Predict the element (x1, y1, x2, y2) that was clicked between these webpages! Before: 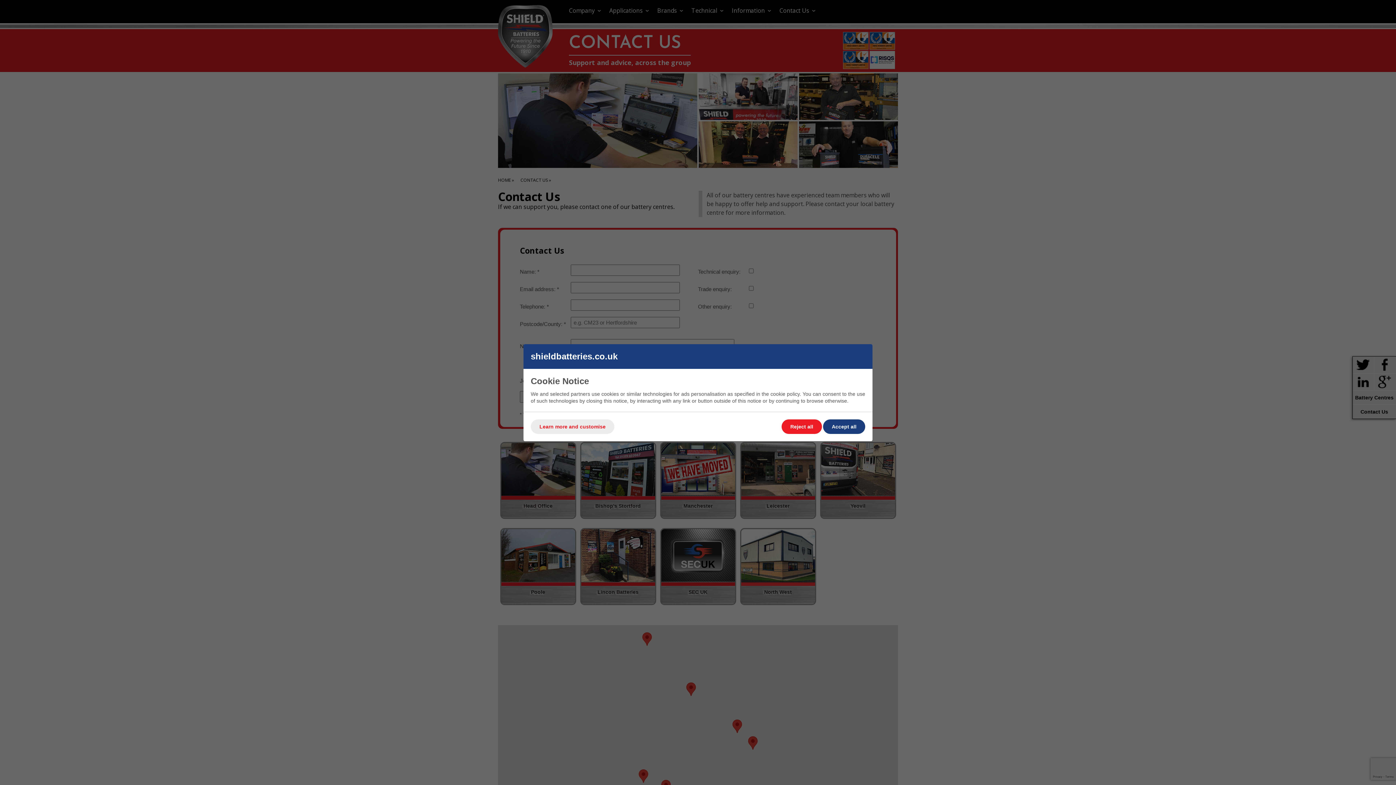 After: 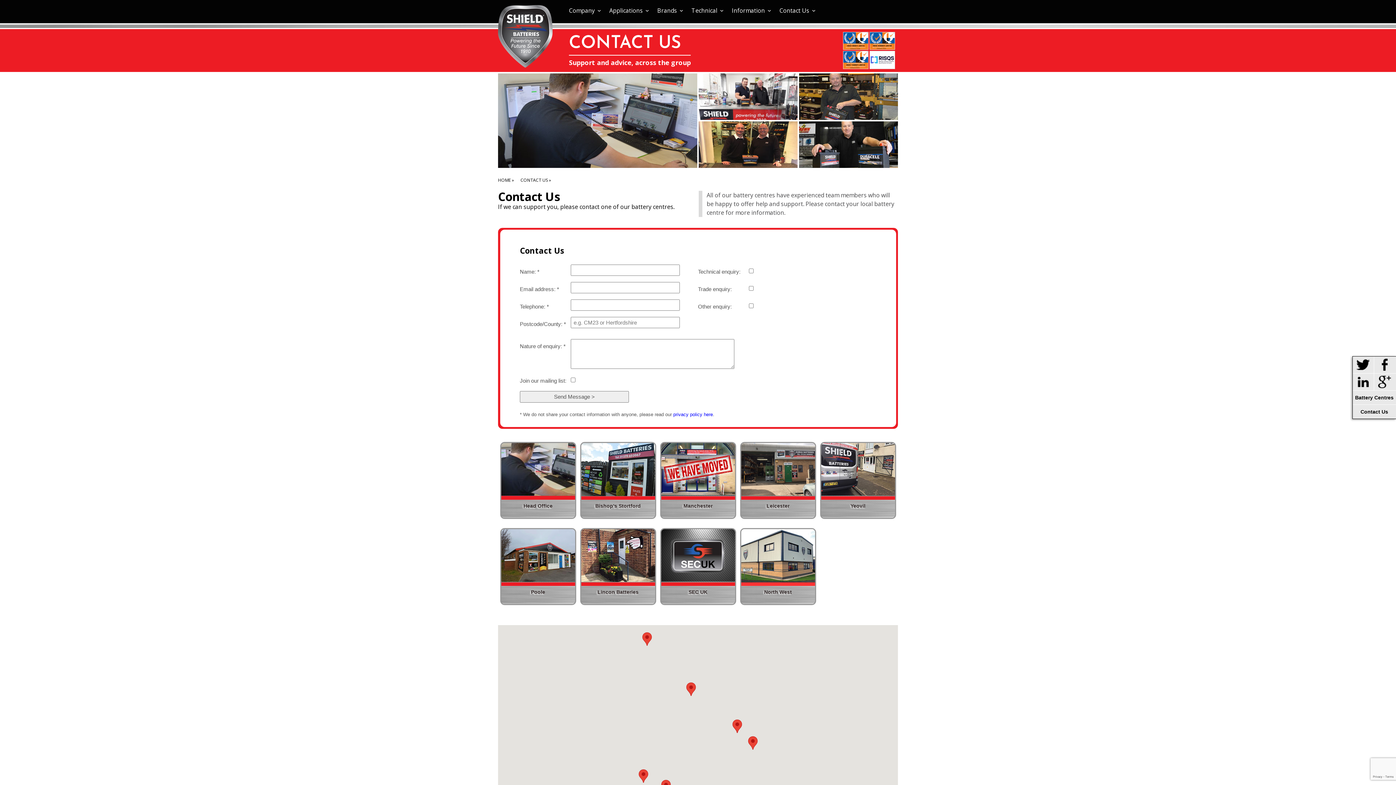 Action: label: Accept all bbox: (823, 419, 865, 434)